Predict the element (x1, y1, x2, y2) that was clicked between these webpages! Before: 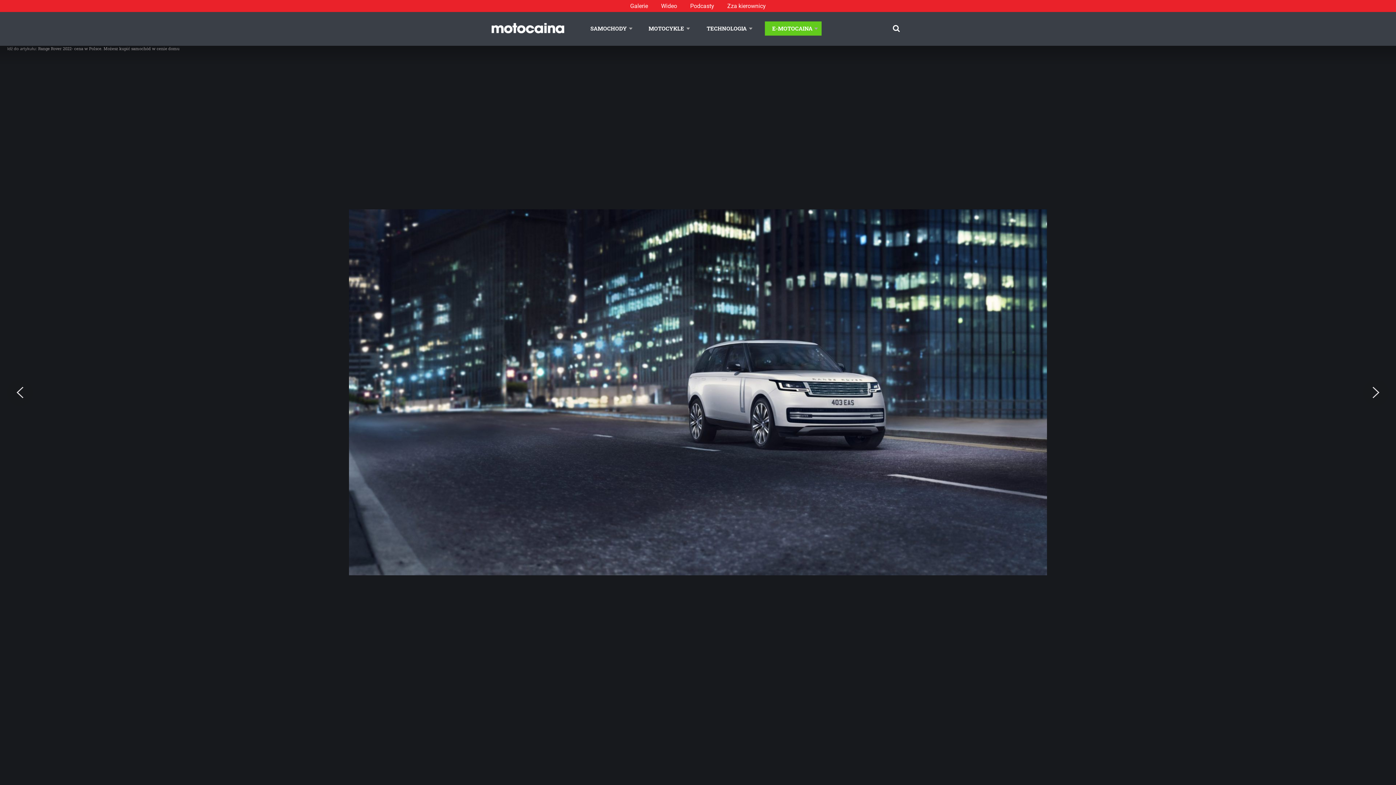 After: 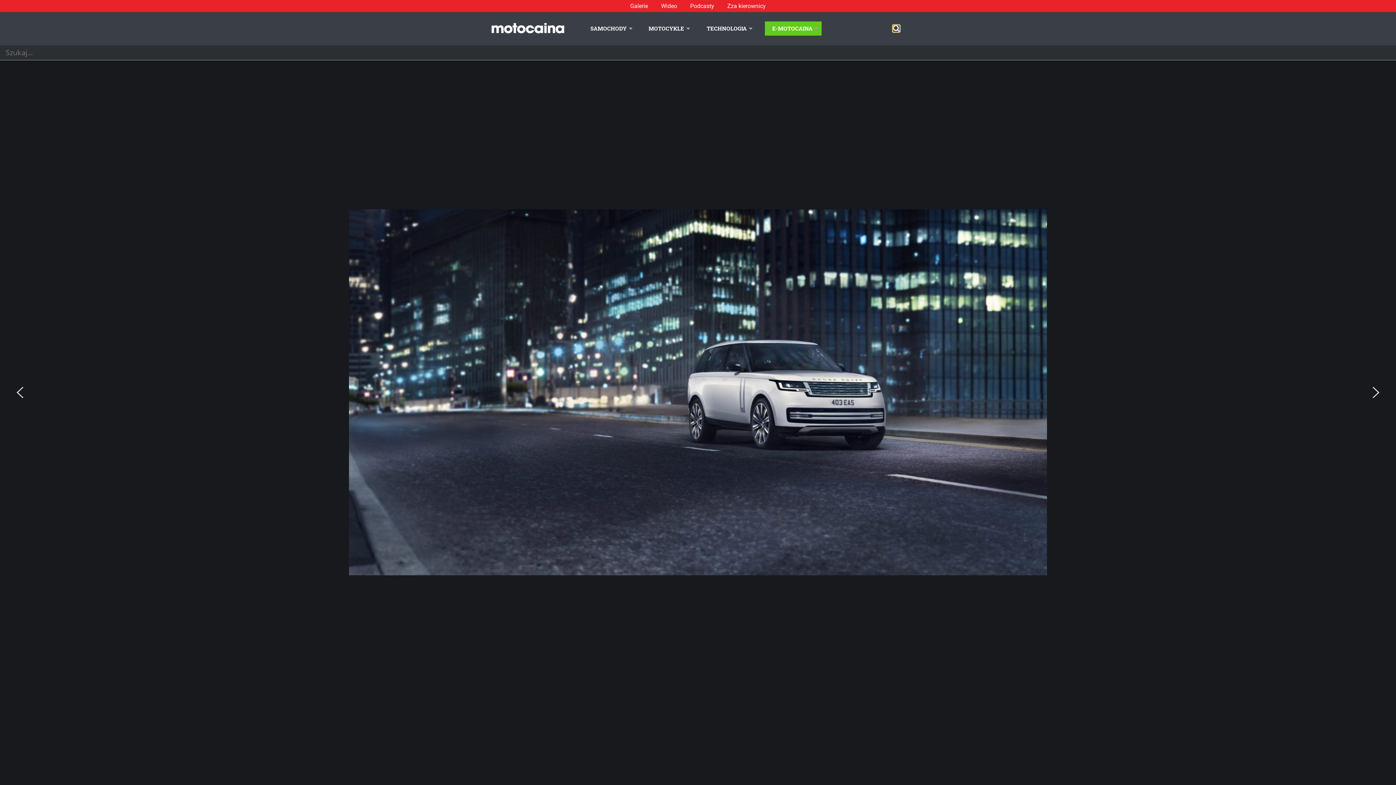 Action: label: Szukaj bbox: (893, 25, 900, 32)